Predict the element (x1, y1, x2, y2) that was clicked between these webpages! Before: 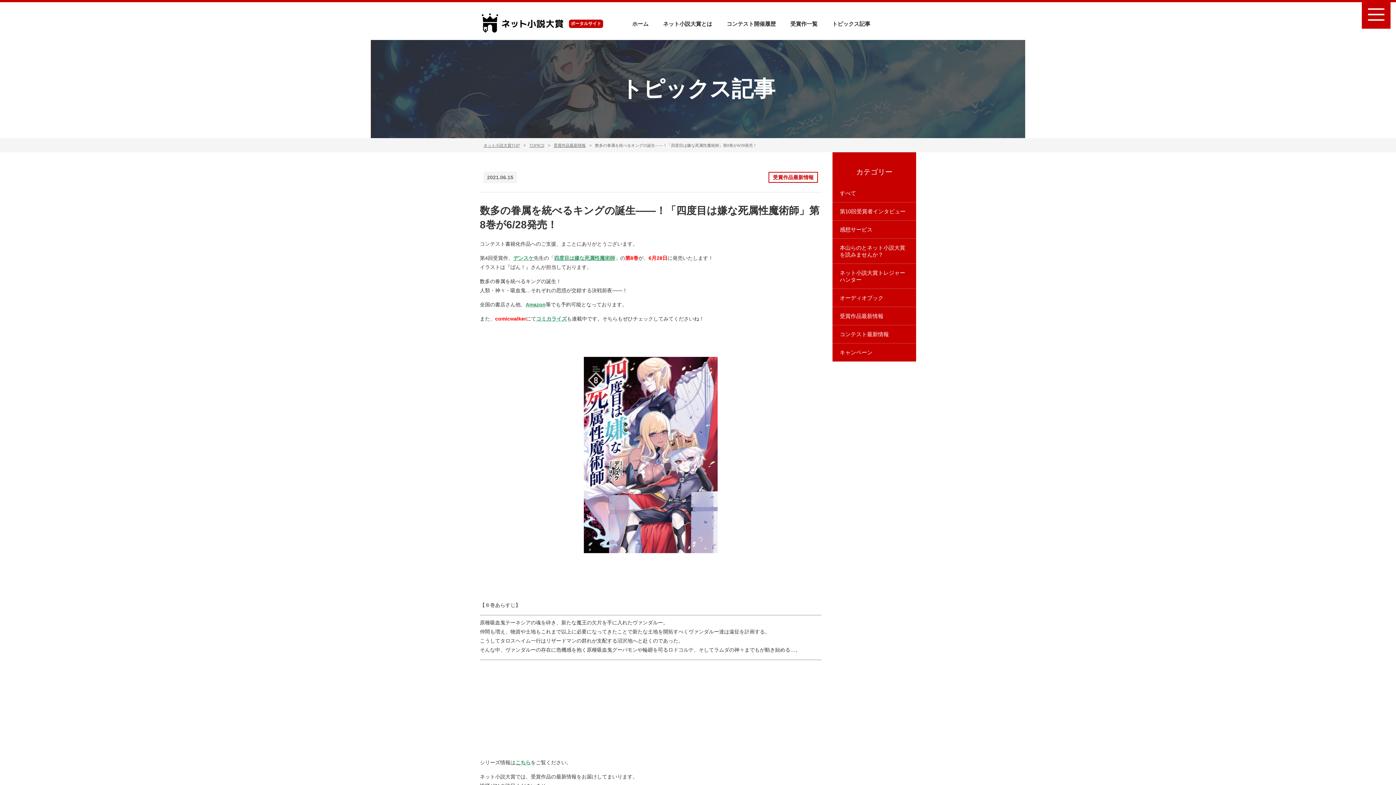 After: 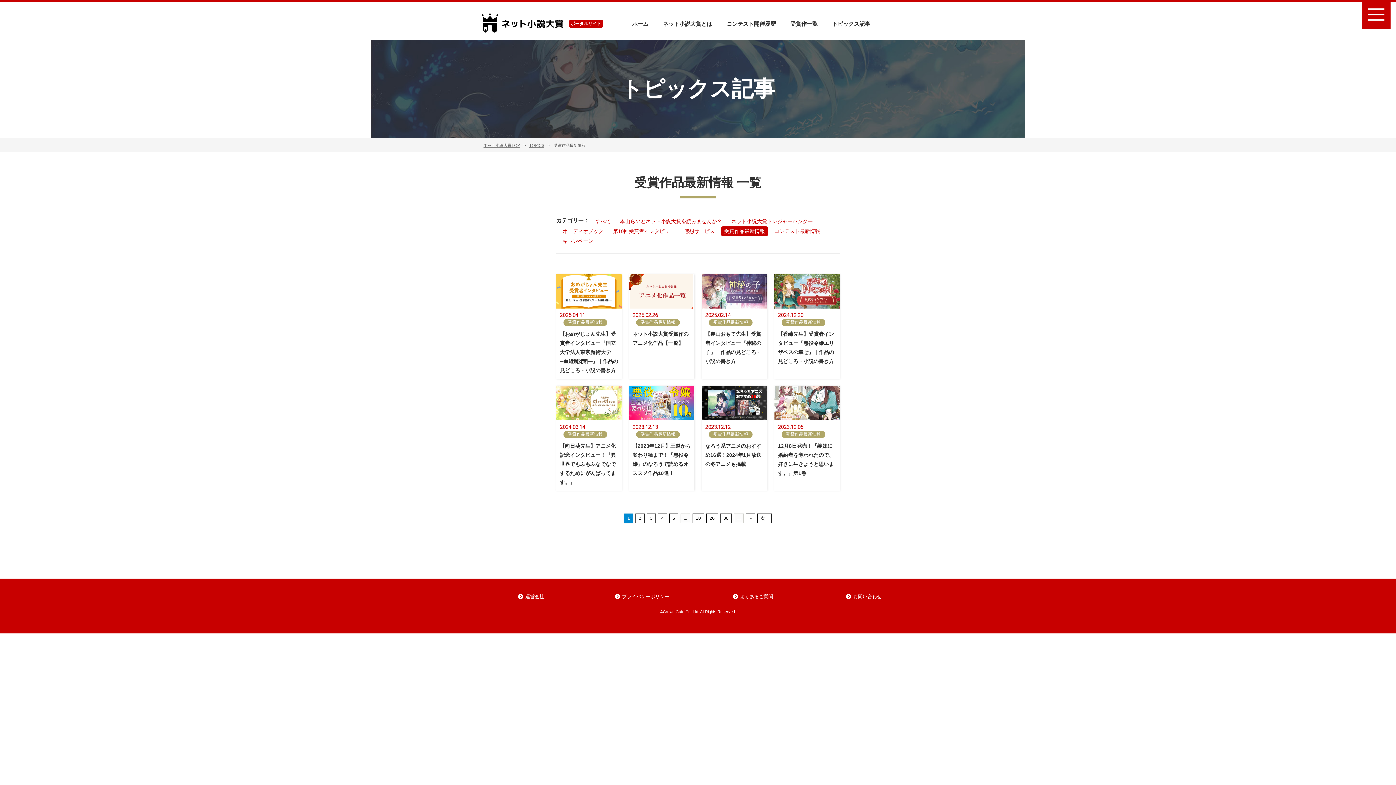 Action: label: 受賞作品最新情報 bbox: (832, 307, 916, 325)